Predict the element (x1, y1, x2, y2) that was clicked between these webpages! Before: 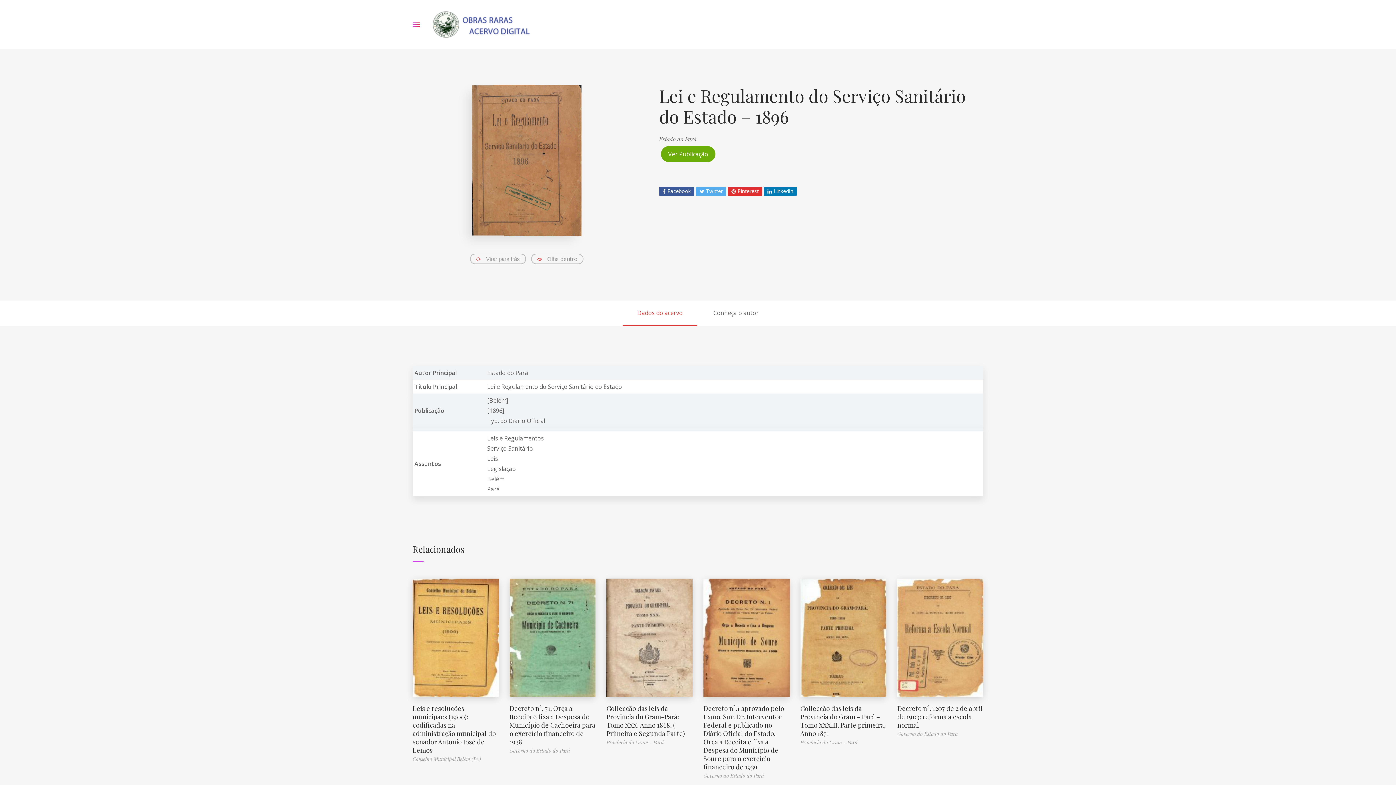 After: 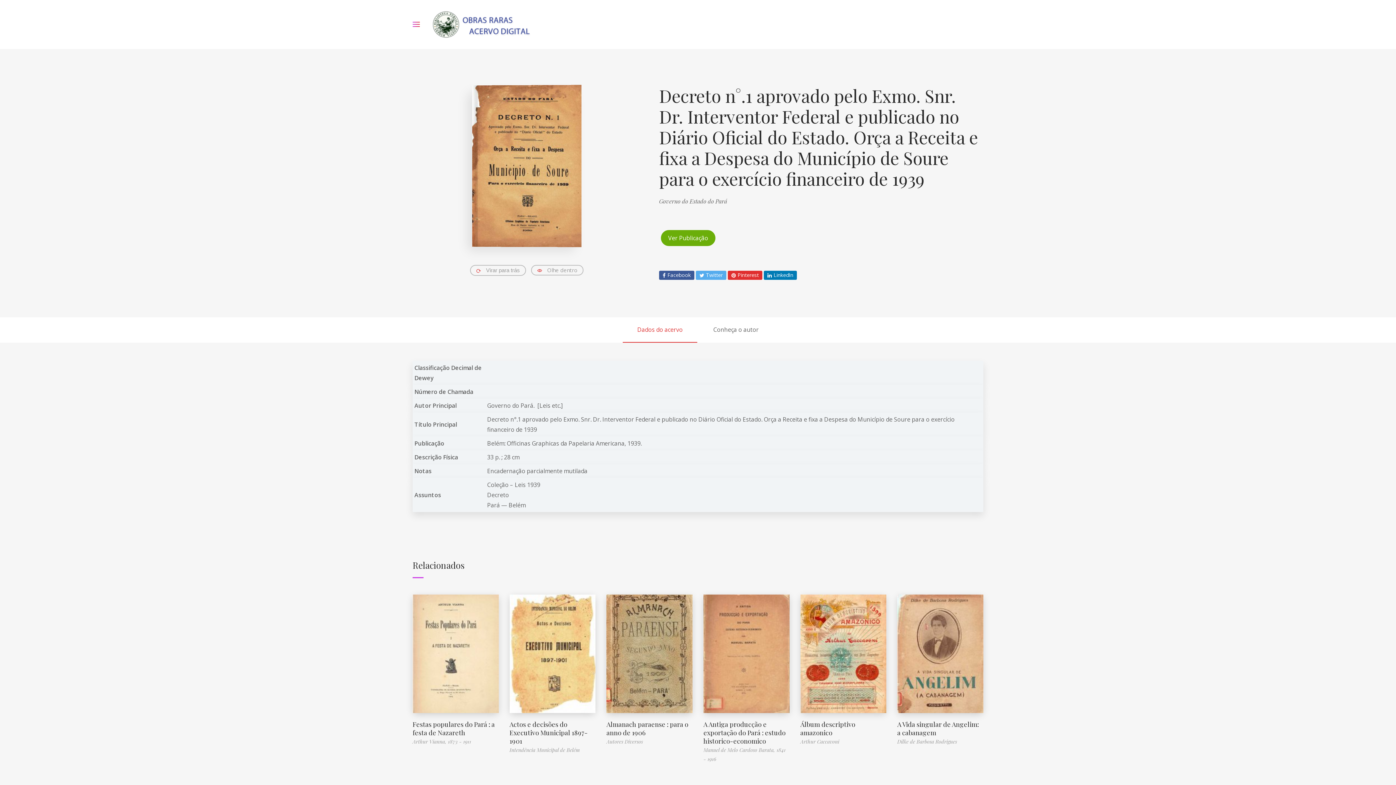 Action: bbox: (703, 704, 784, 771) label: Decreto n°.1 aprovado pelo Exmo. Snr. Dr. Interventor Federal e publicado no Diário Oficial do Estado. Orça a Receita e fixa a Despesa do Município de Soure para o exercício financeiro de 1939